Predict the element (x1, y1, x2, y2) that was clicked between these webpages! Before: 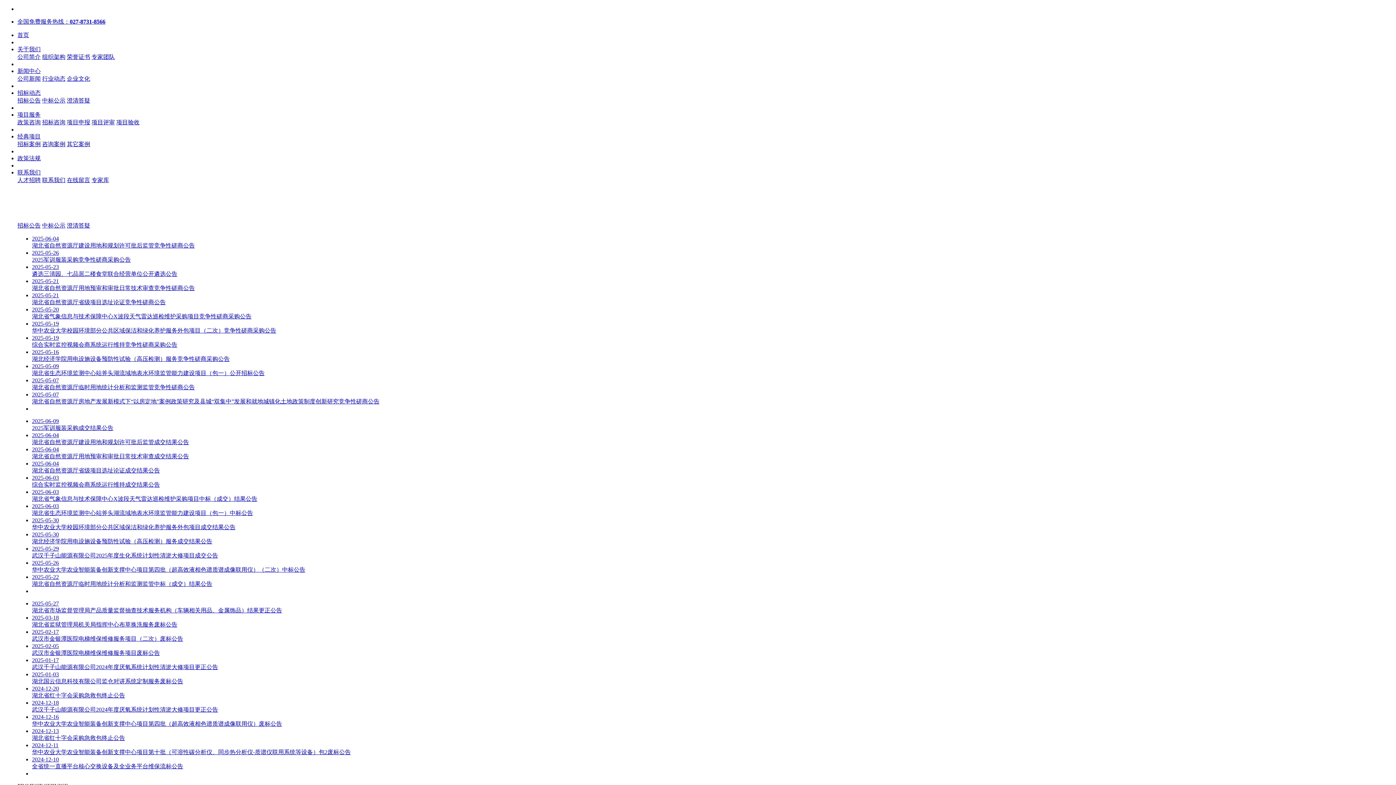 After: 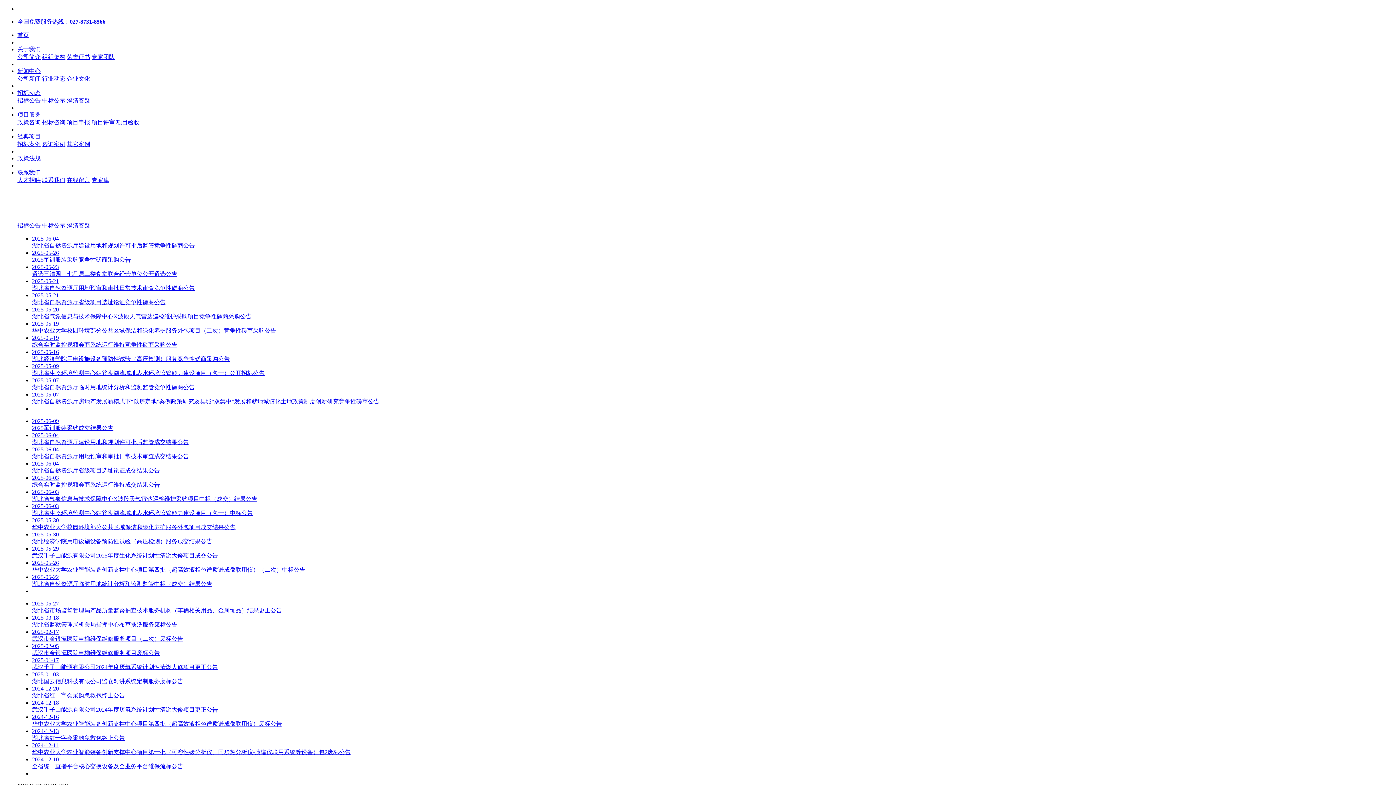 Action: label: 首页 bbox: (17, 32, 29, 38)